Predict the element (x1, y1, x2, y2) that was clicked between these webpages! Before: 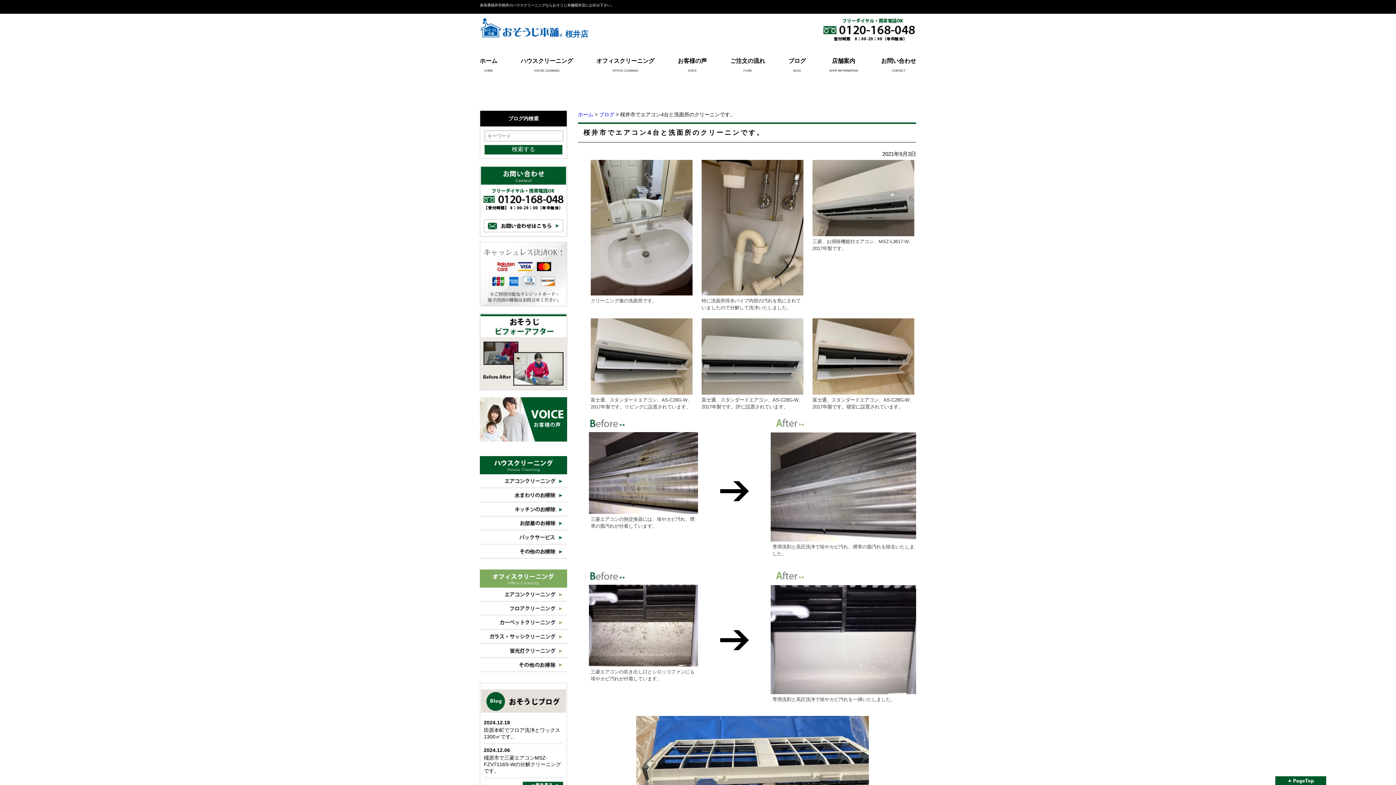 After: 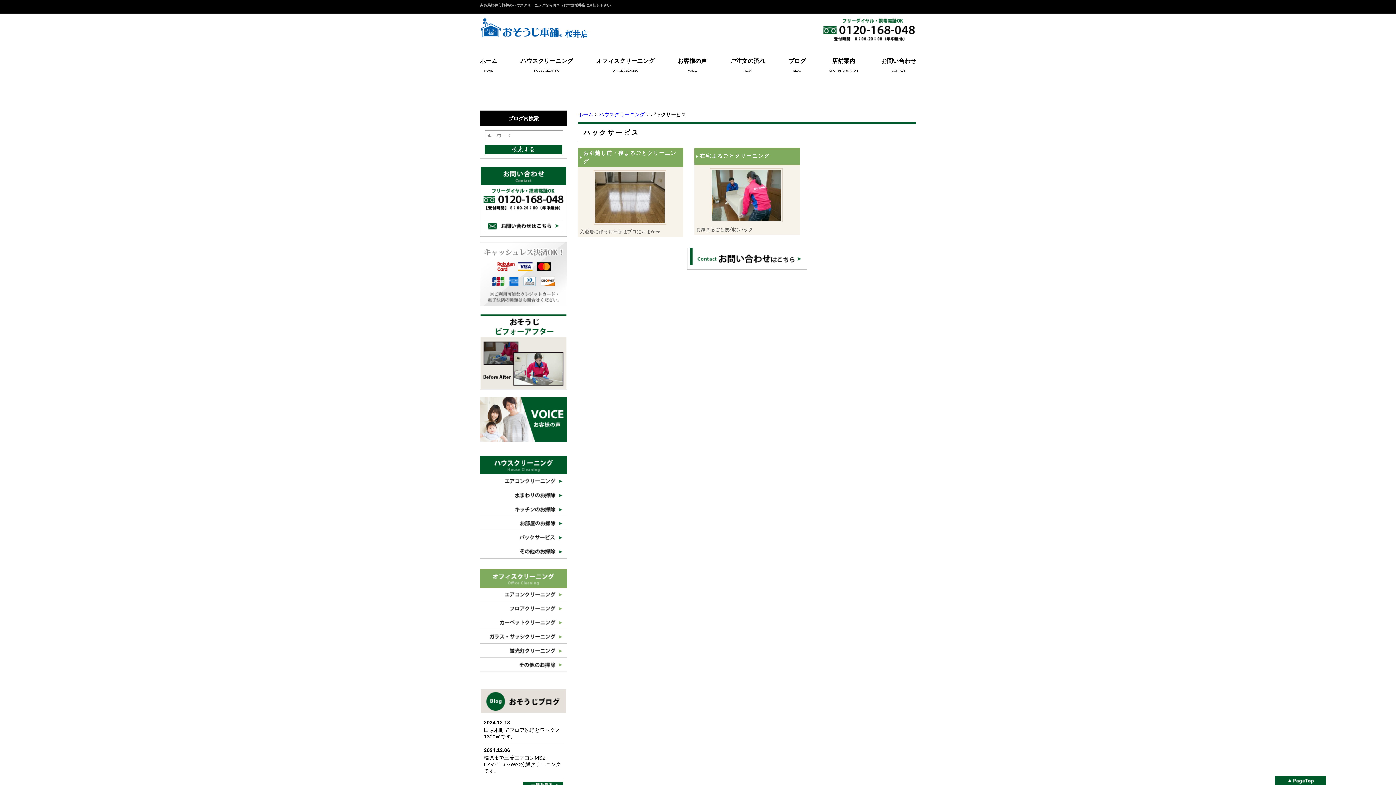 Action: bbox: (480, 537, 567, 543)